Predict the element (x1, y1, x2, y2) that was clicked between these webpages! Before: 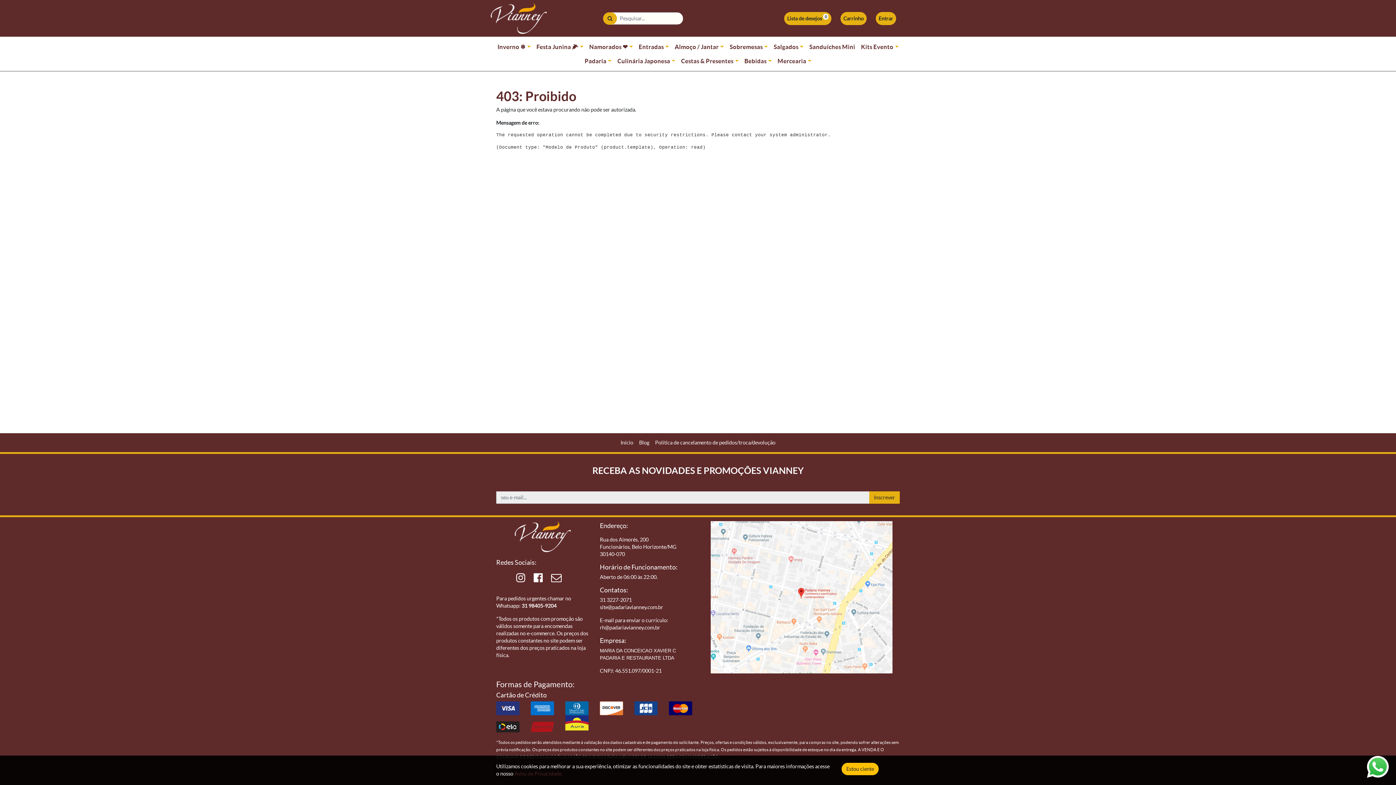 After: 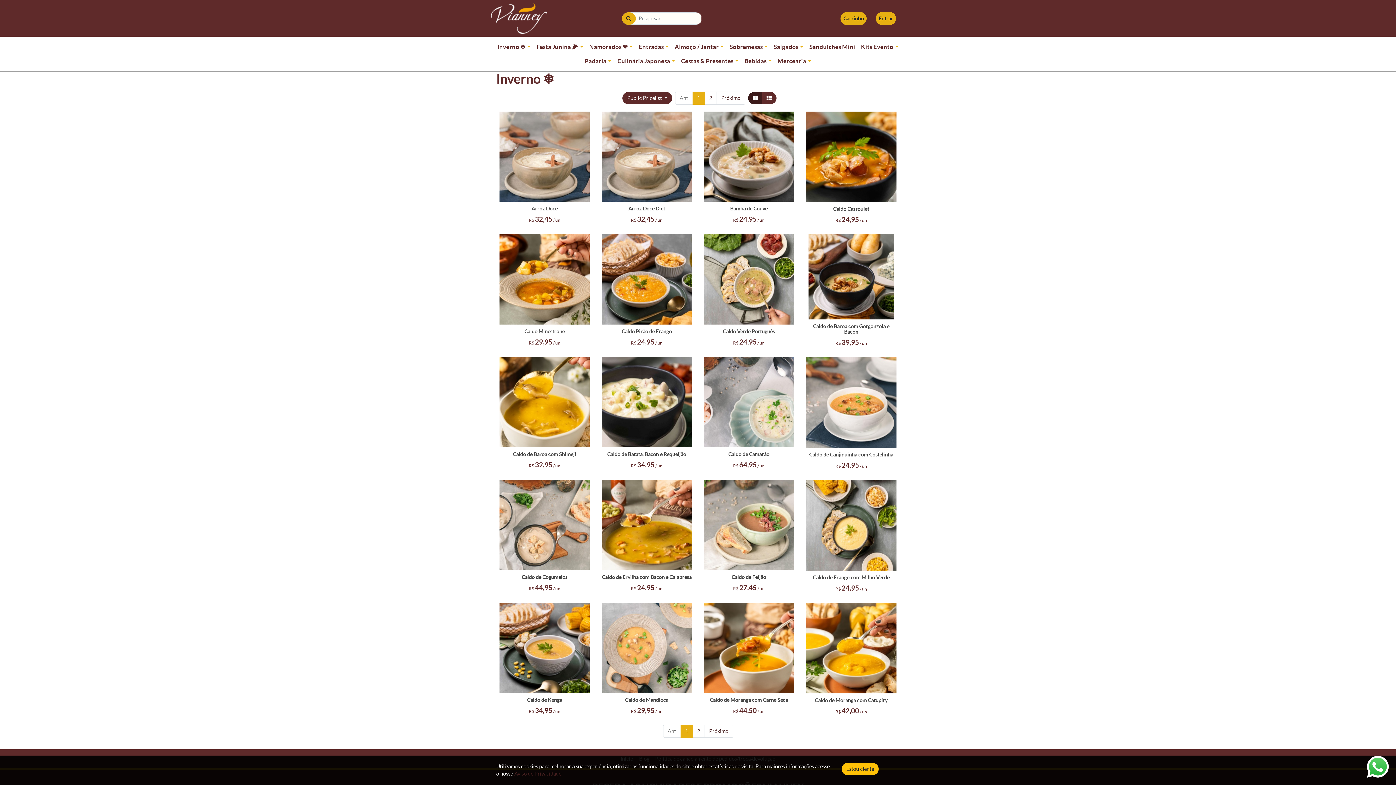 Action: bbox: (494, 39, 533, 53) label: Inverno ❄️